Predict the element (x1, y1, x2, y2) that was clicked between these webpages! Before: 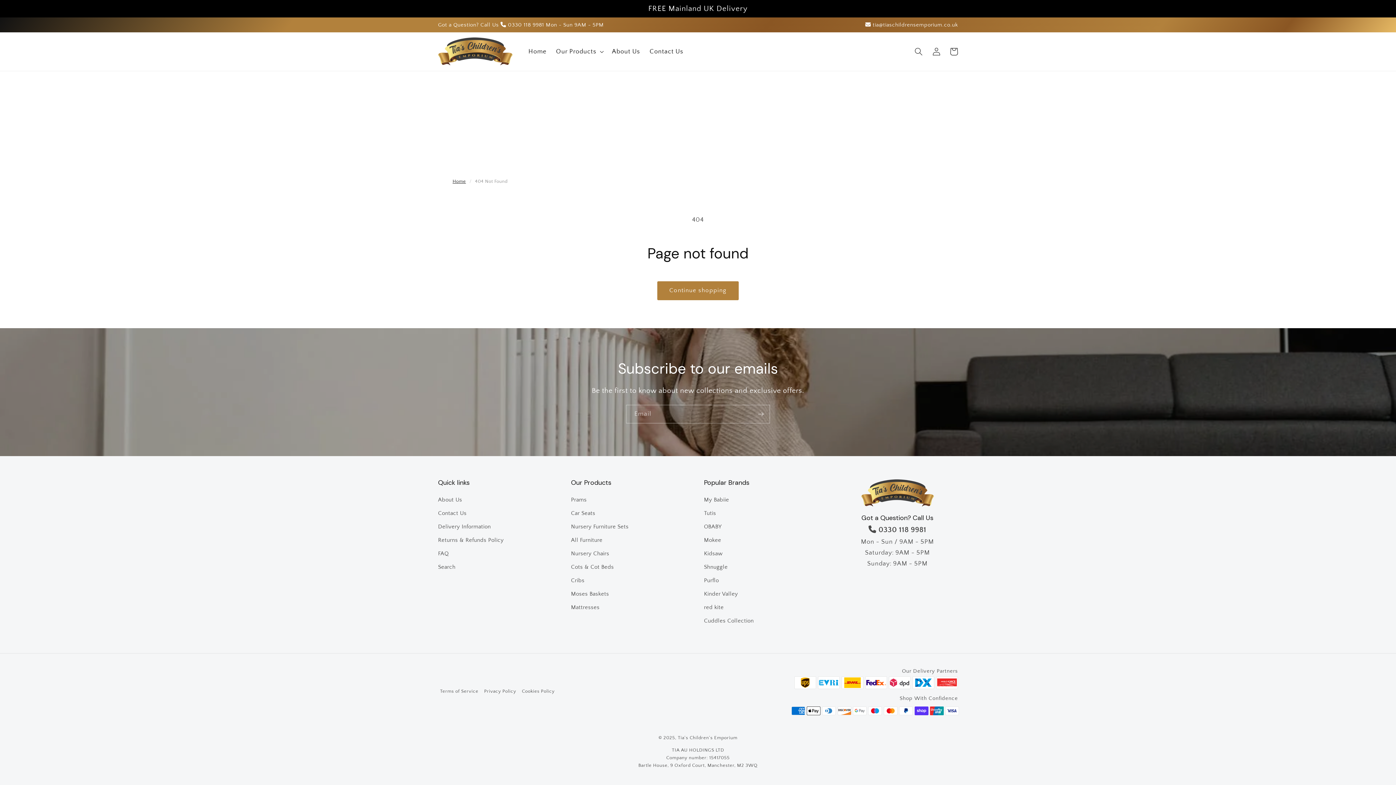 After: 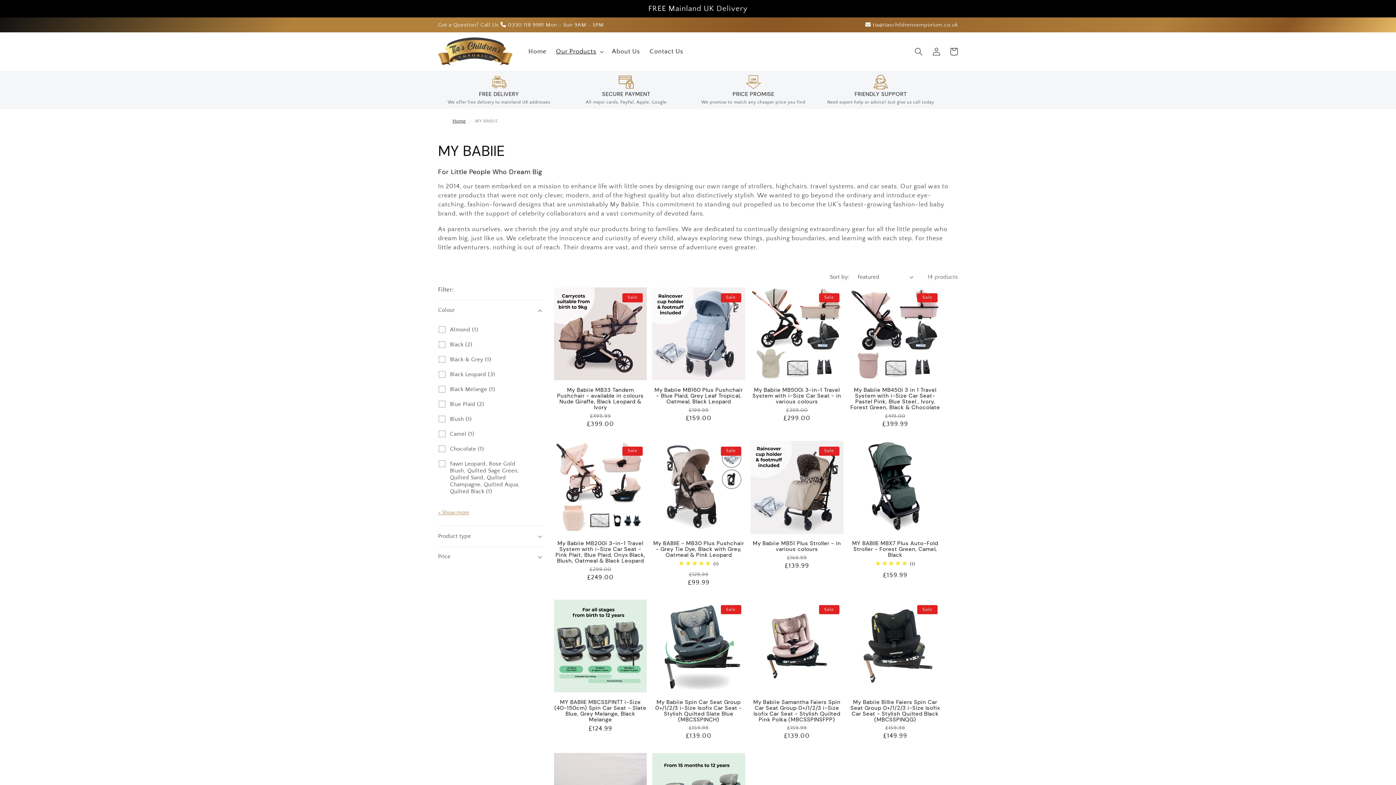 Action: bbox: (704, 495, 729, 506) label: My Babiie